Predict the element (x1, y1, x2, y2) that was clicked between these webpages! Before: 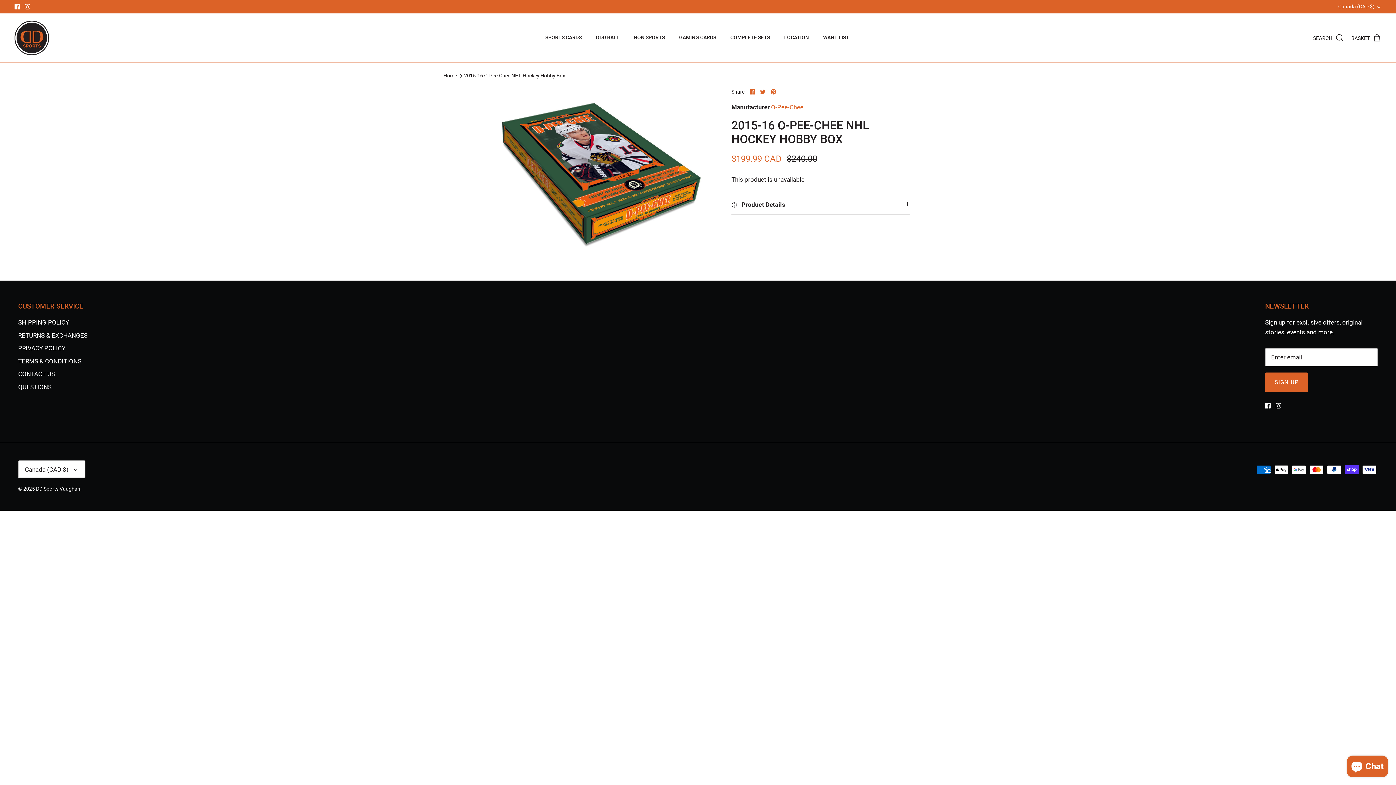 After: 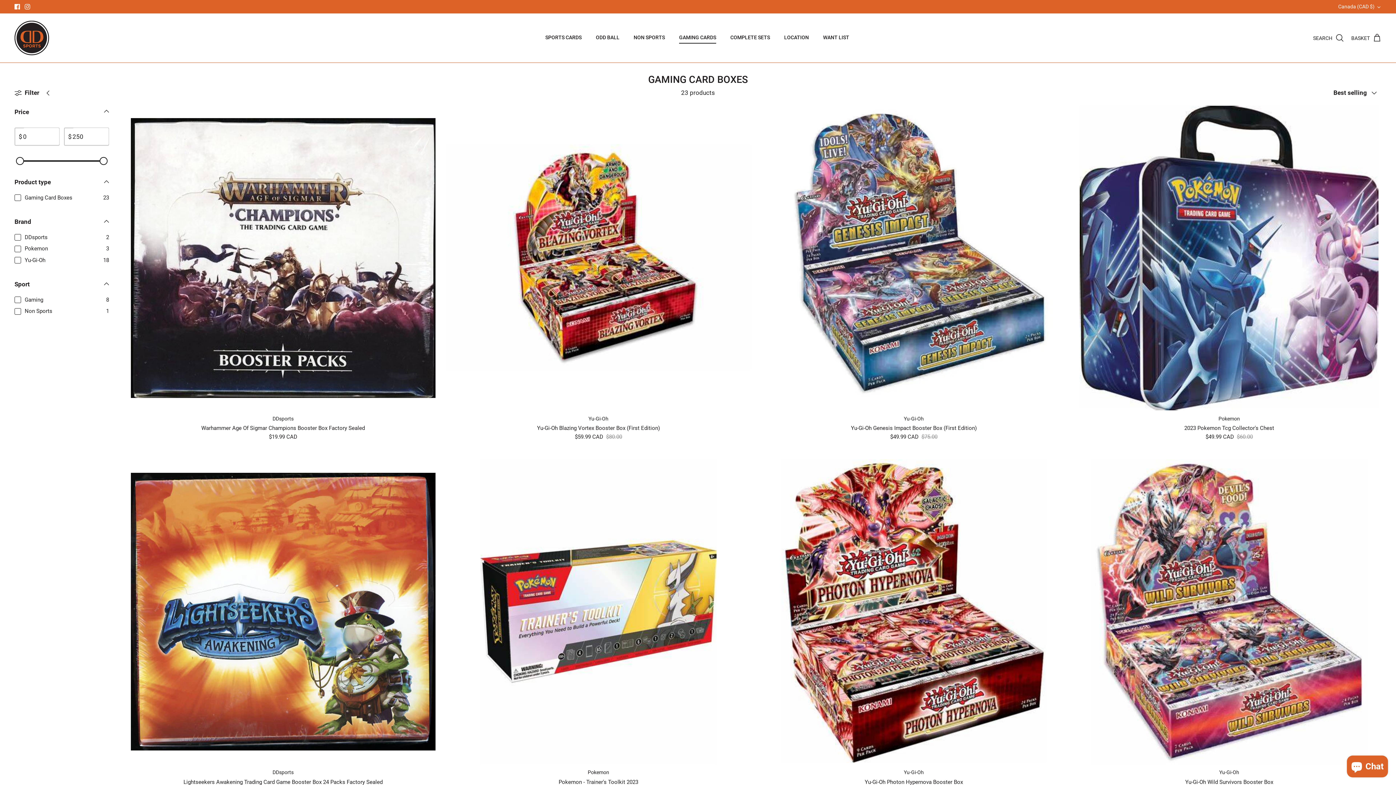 Action: label: GAMING CARDS bbox: (672, 25, 722, 49)